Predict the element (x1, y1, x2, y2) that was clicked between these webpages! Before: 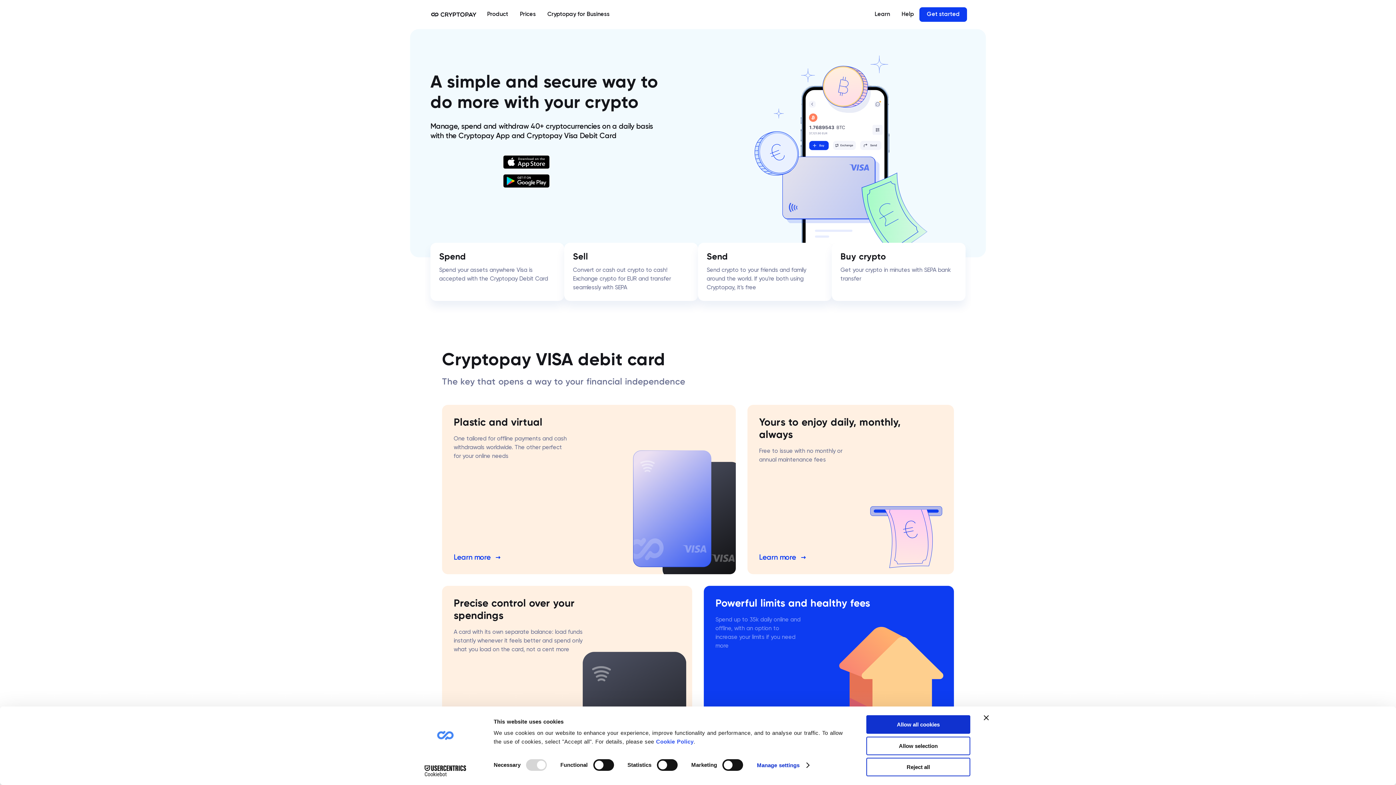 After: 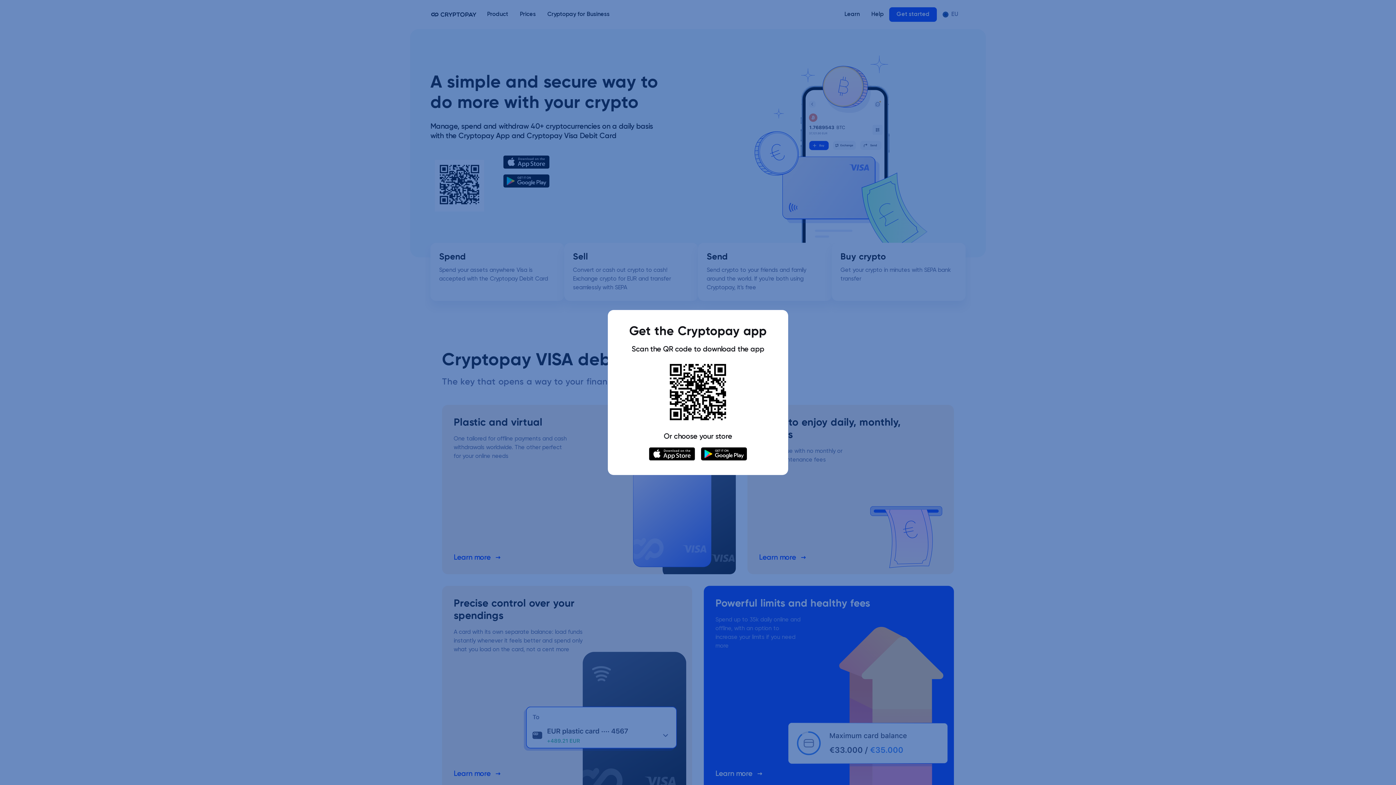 Action: label: Reject all bbox: (866, 758, 970, 776)